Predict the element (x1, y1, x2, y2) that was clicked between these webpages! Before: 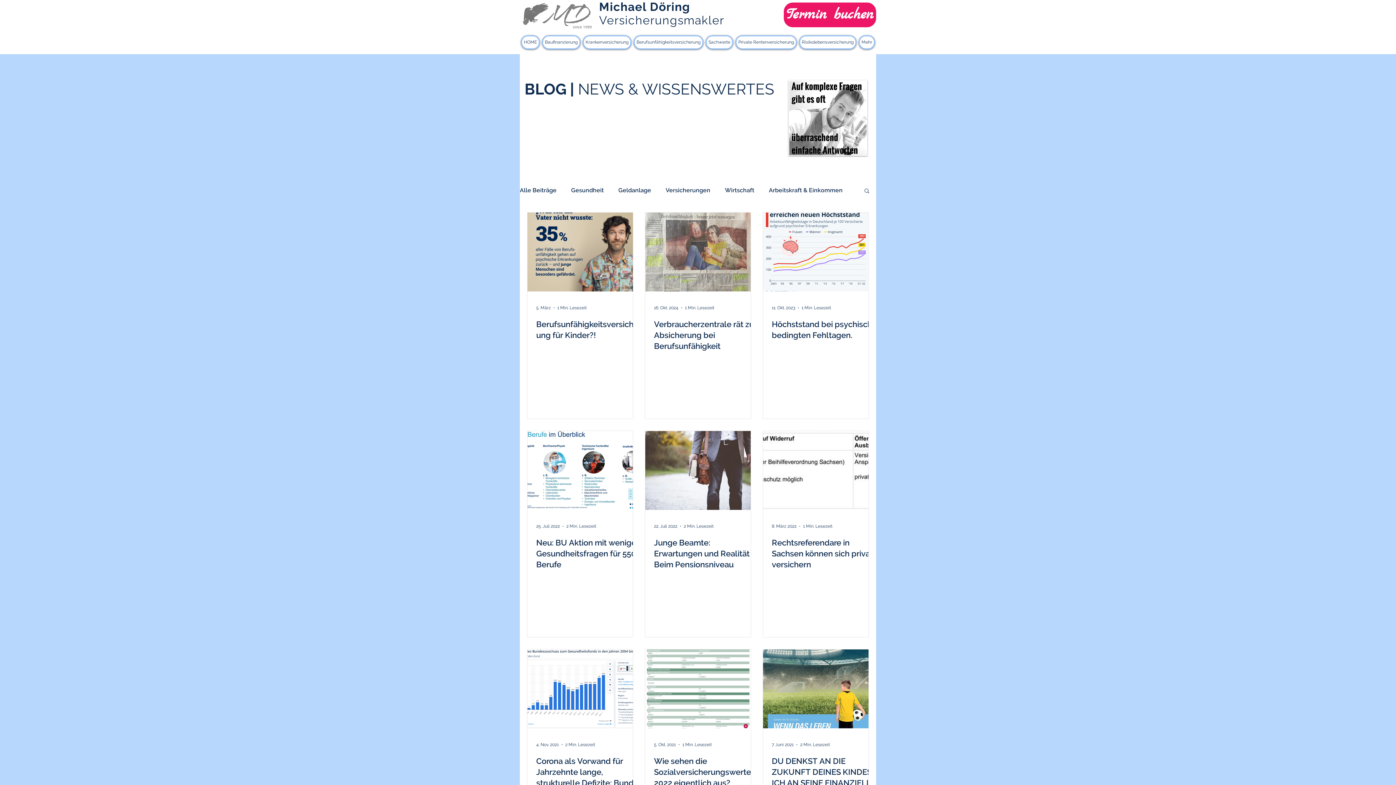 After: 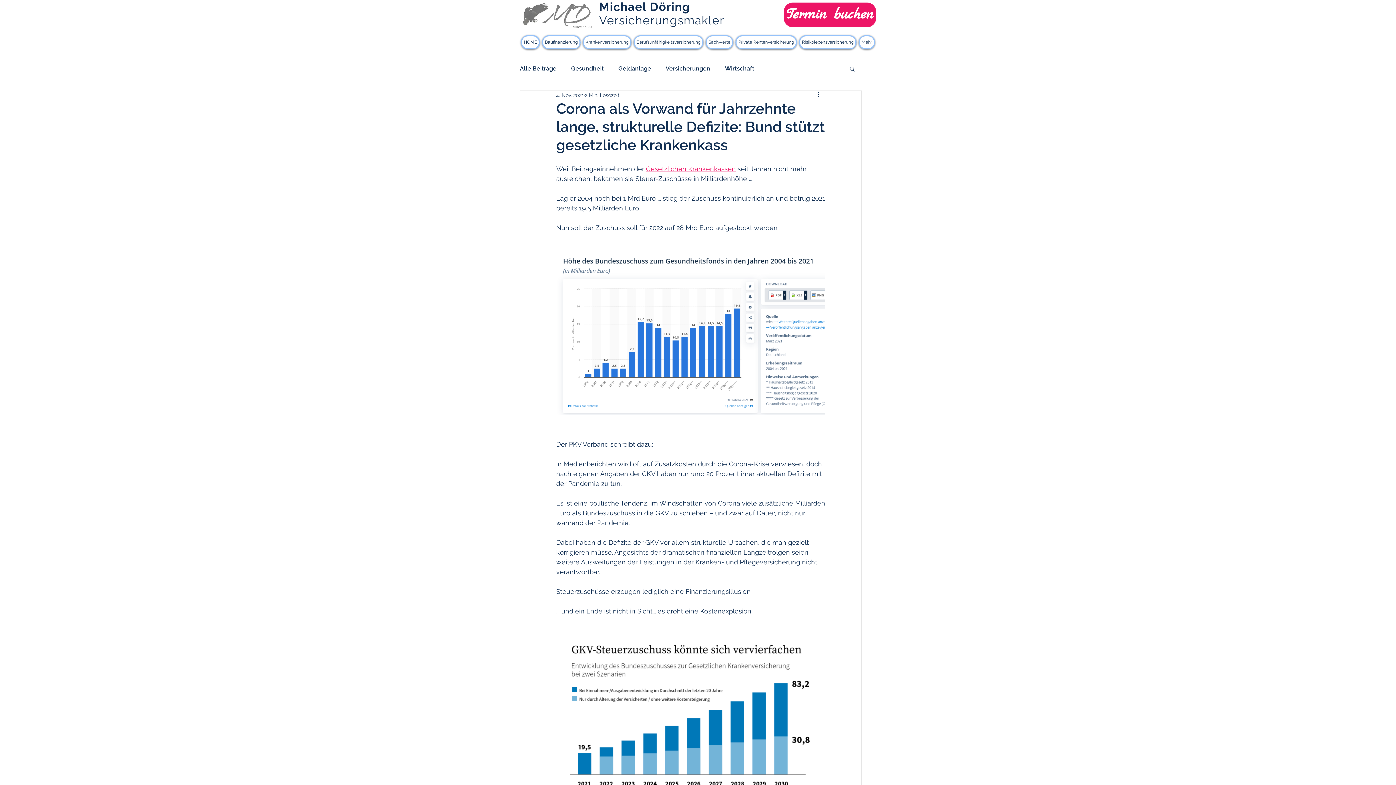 Action: label: Corona als Vorwand für Jahrzehnte lange, strukturelle Defizite: Bund stützt gesetzliche Krankenkass bbox: (536, 756, 641, 788)